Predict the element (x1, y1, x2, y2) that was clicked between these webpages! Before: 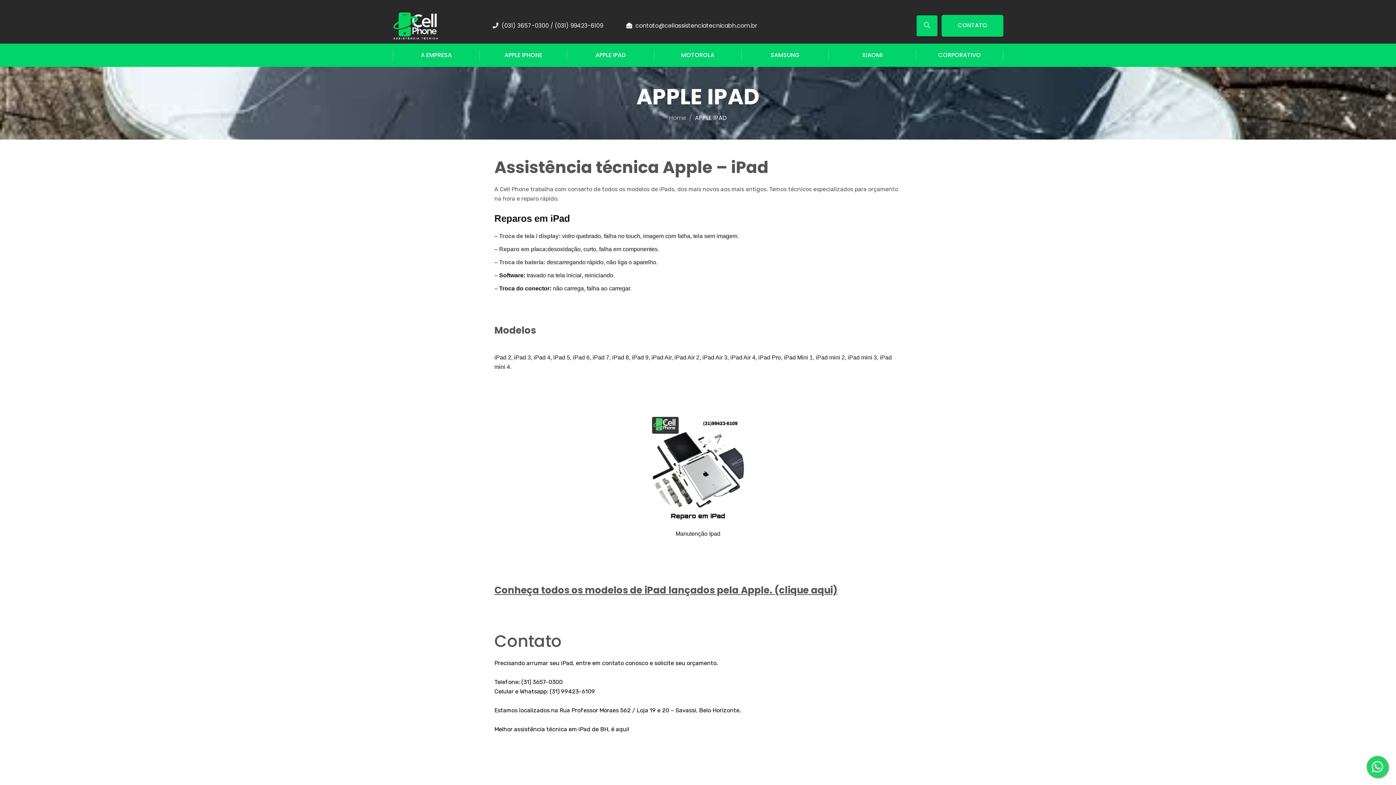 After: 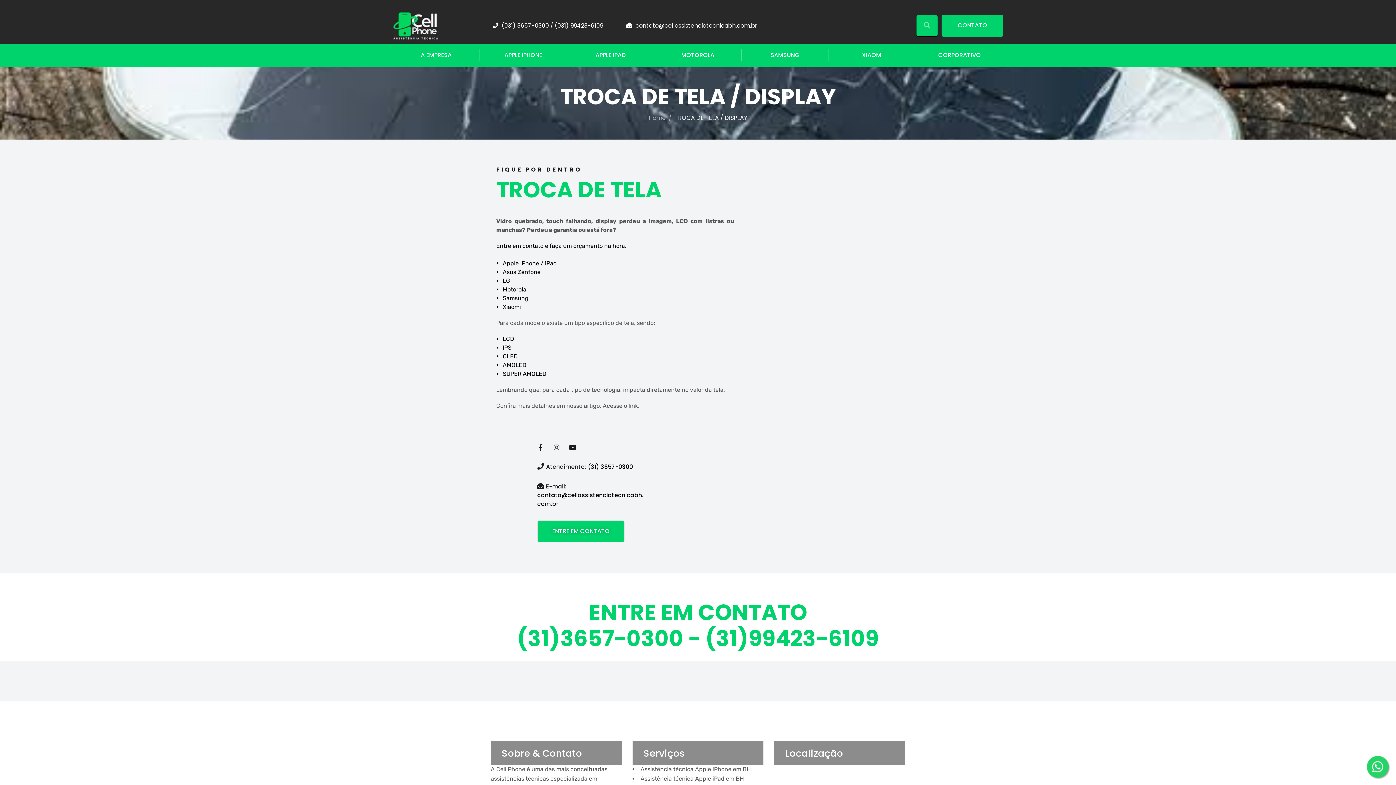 Action: bbox: (499, 233, 562, 239) label: Troca de tela / display: 